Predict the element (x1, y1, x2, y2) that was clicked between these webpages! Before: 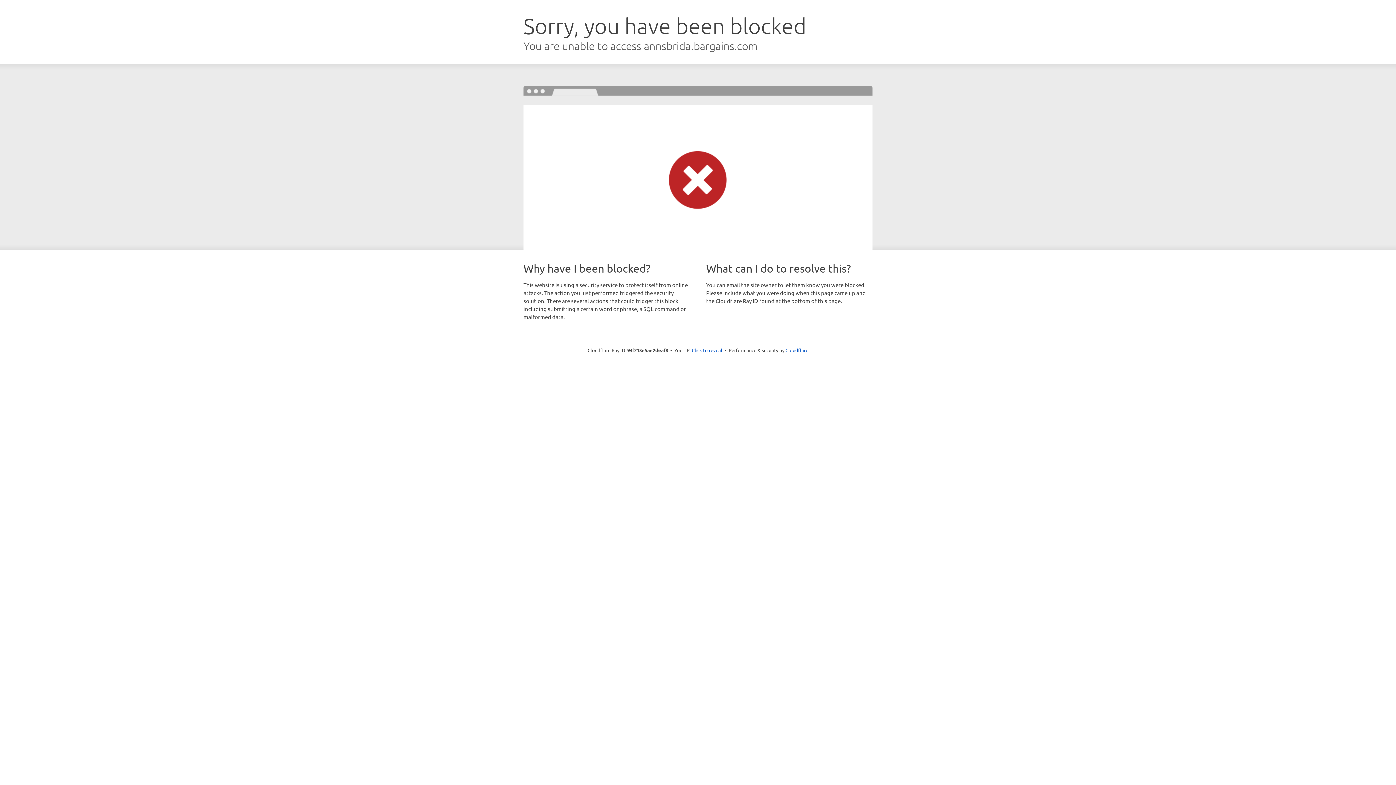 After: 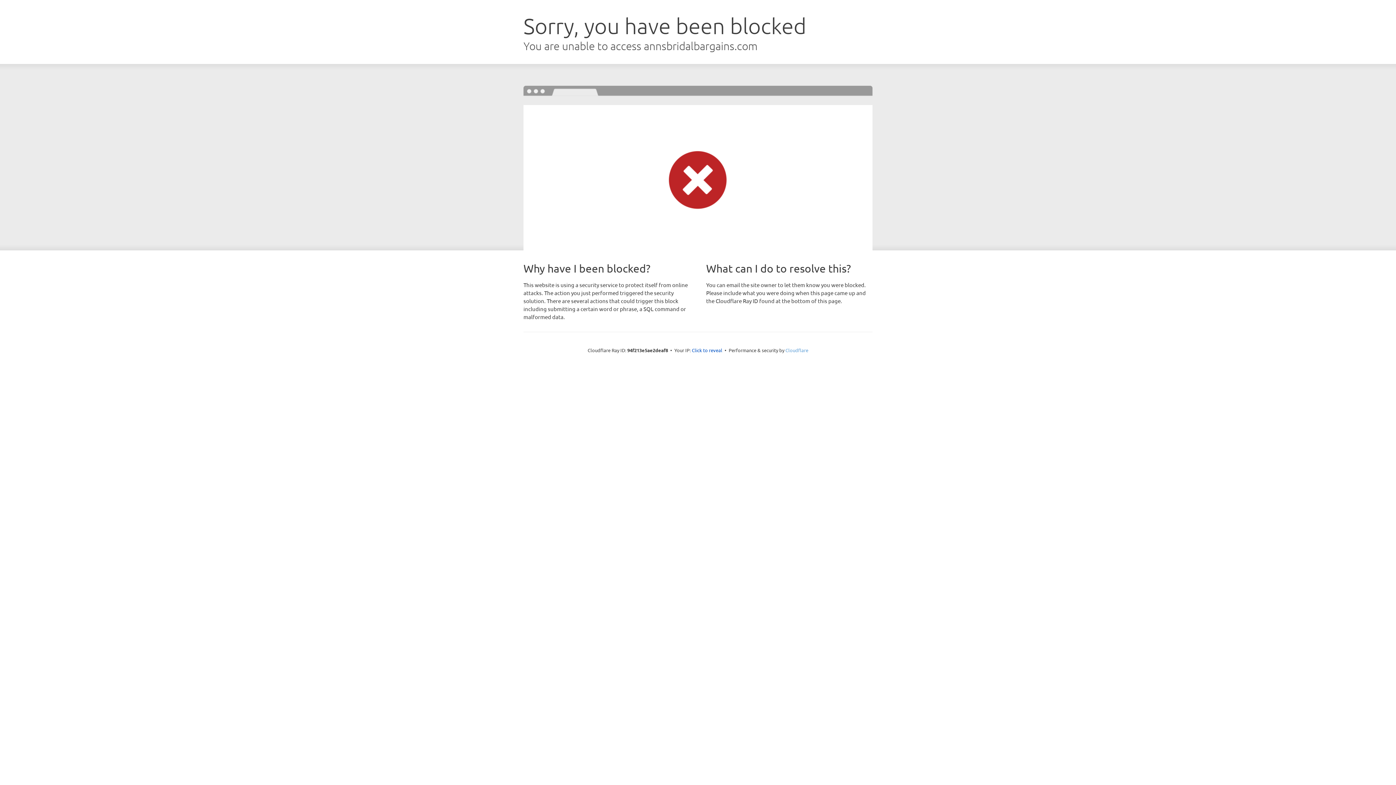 Action: bbox: (785, 347, 808, 353) label: Cloudflare